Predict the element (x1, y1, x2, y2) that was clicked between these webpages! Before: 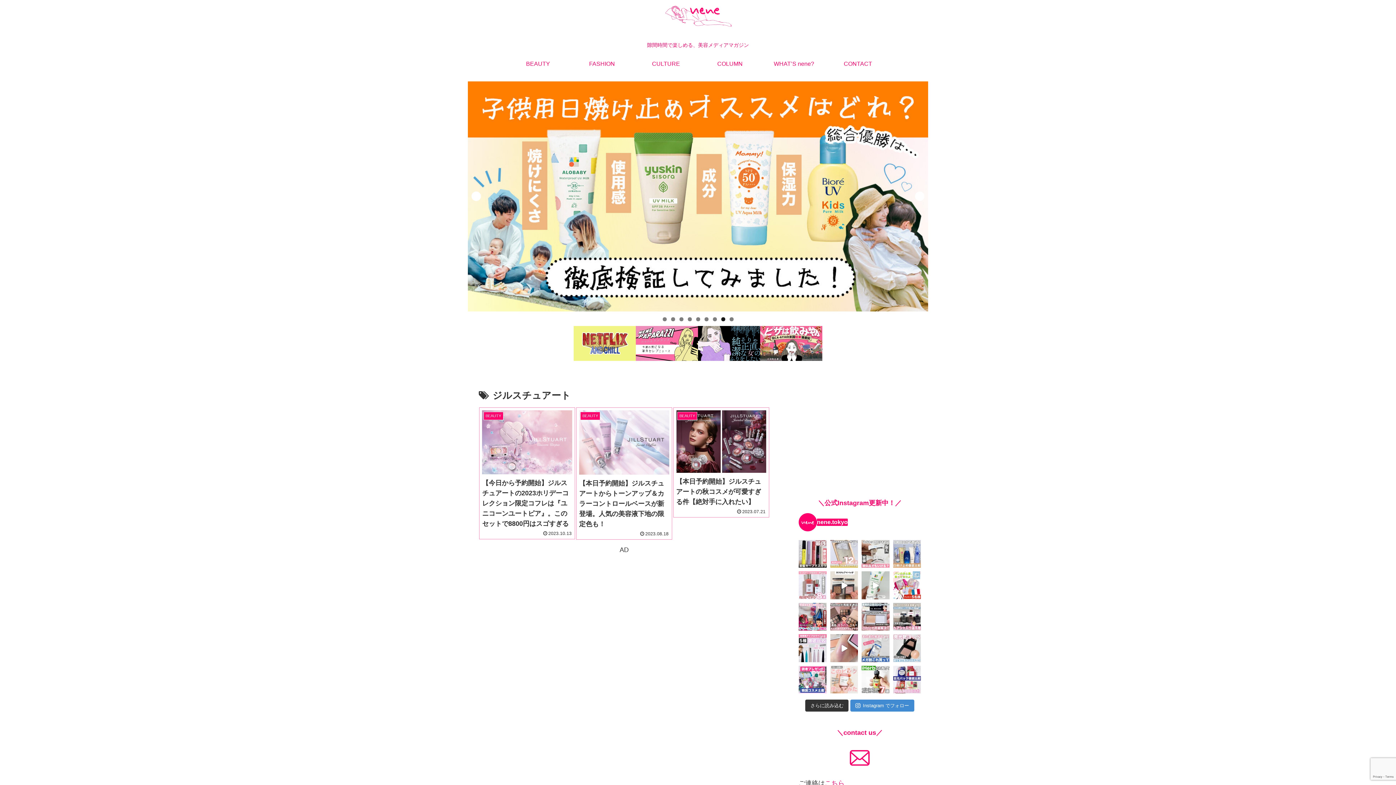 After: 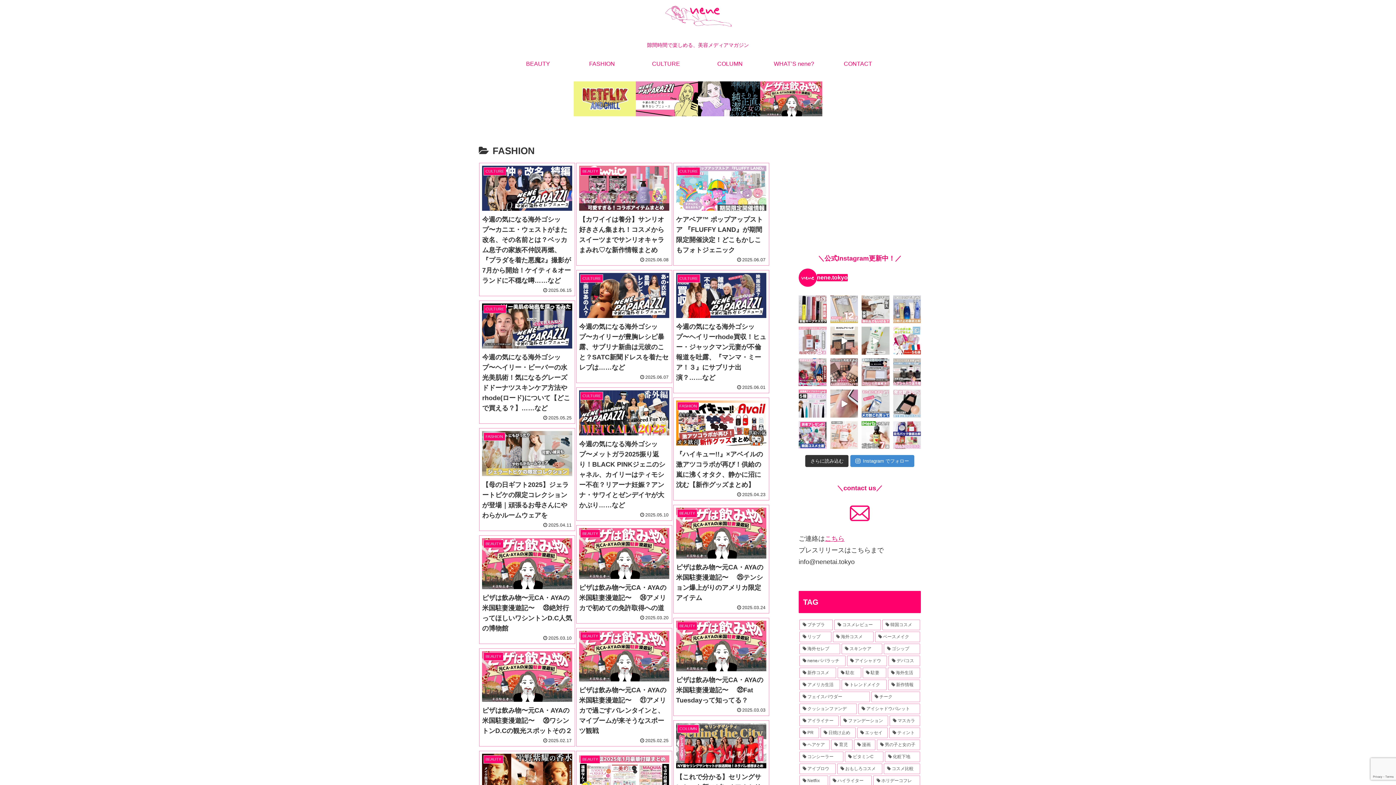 Action: bbox: (570, 53, 634, 74) label: FASHION